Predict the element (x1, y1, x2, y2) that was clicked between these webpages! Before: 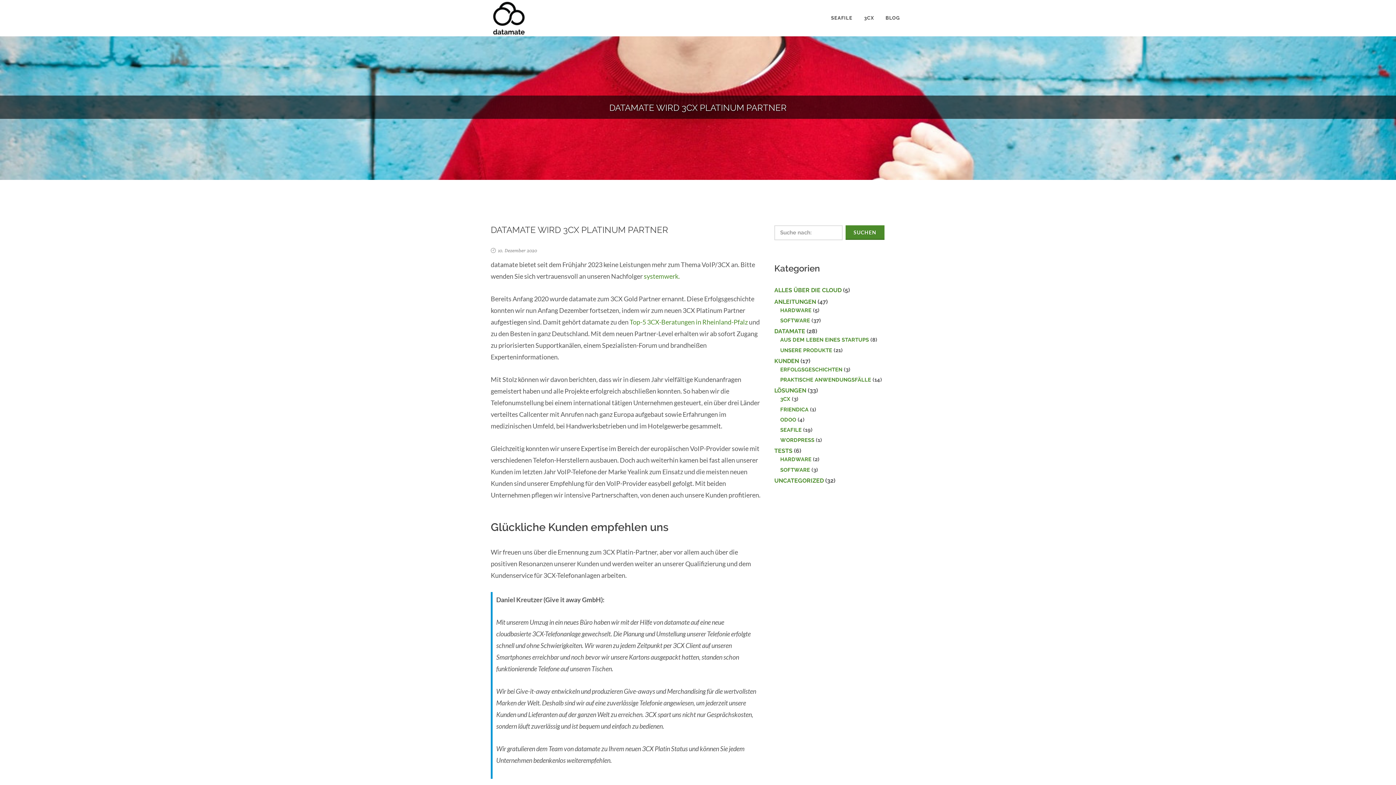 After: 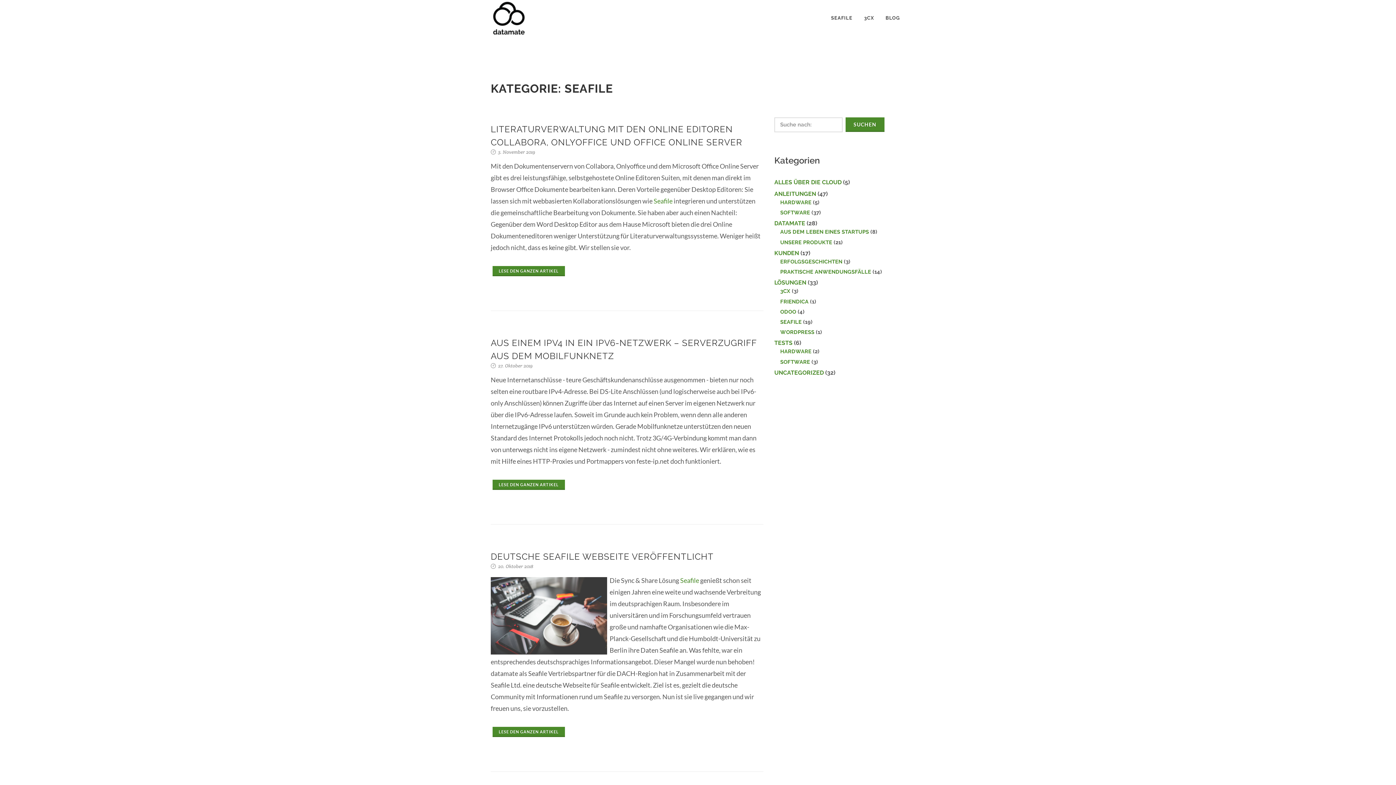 Action: label: SEAFILE bbox: (780, 426, 801, 433)